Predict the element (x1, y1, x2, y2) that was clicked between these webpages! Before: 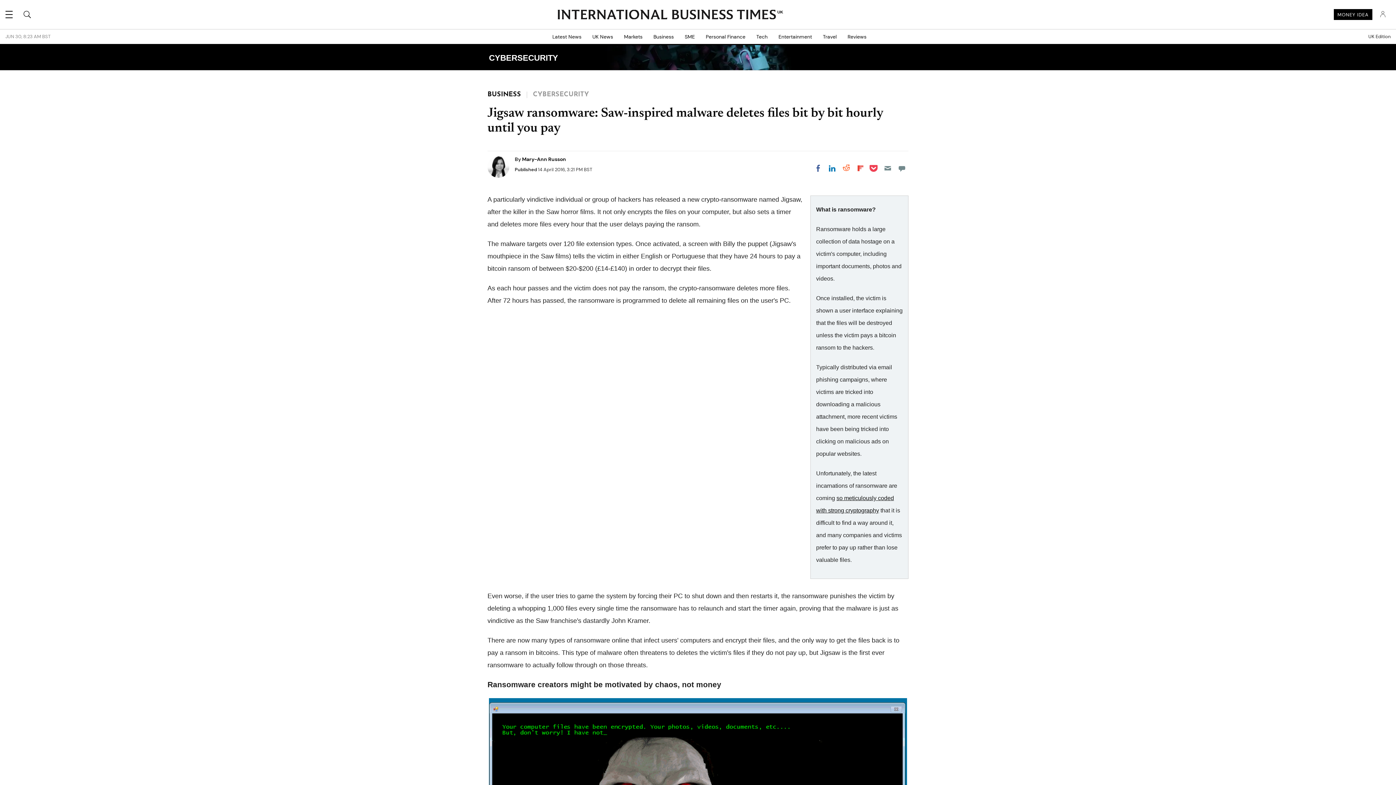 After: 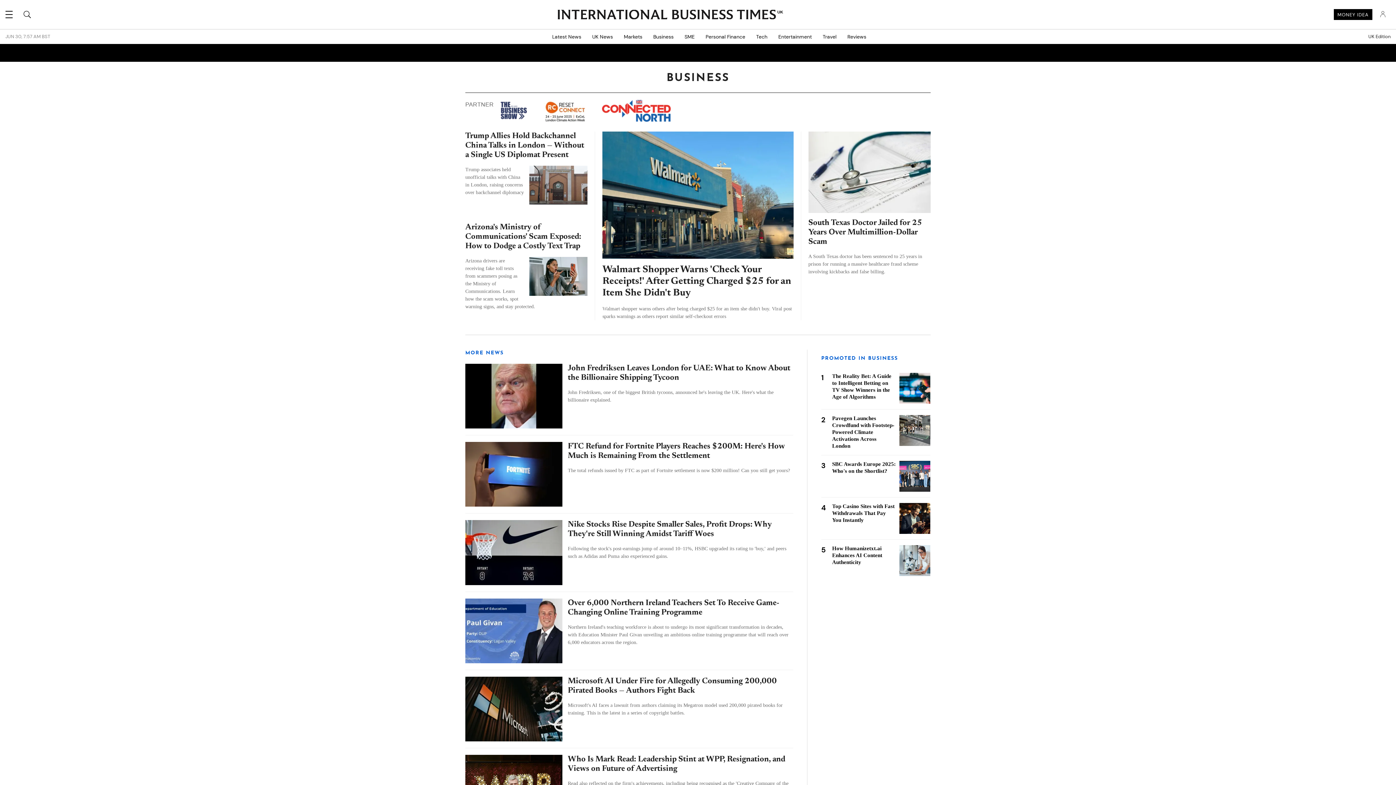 Action: label: Business bbox: (648, 29, 679, 44)